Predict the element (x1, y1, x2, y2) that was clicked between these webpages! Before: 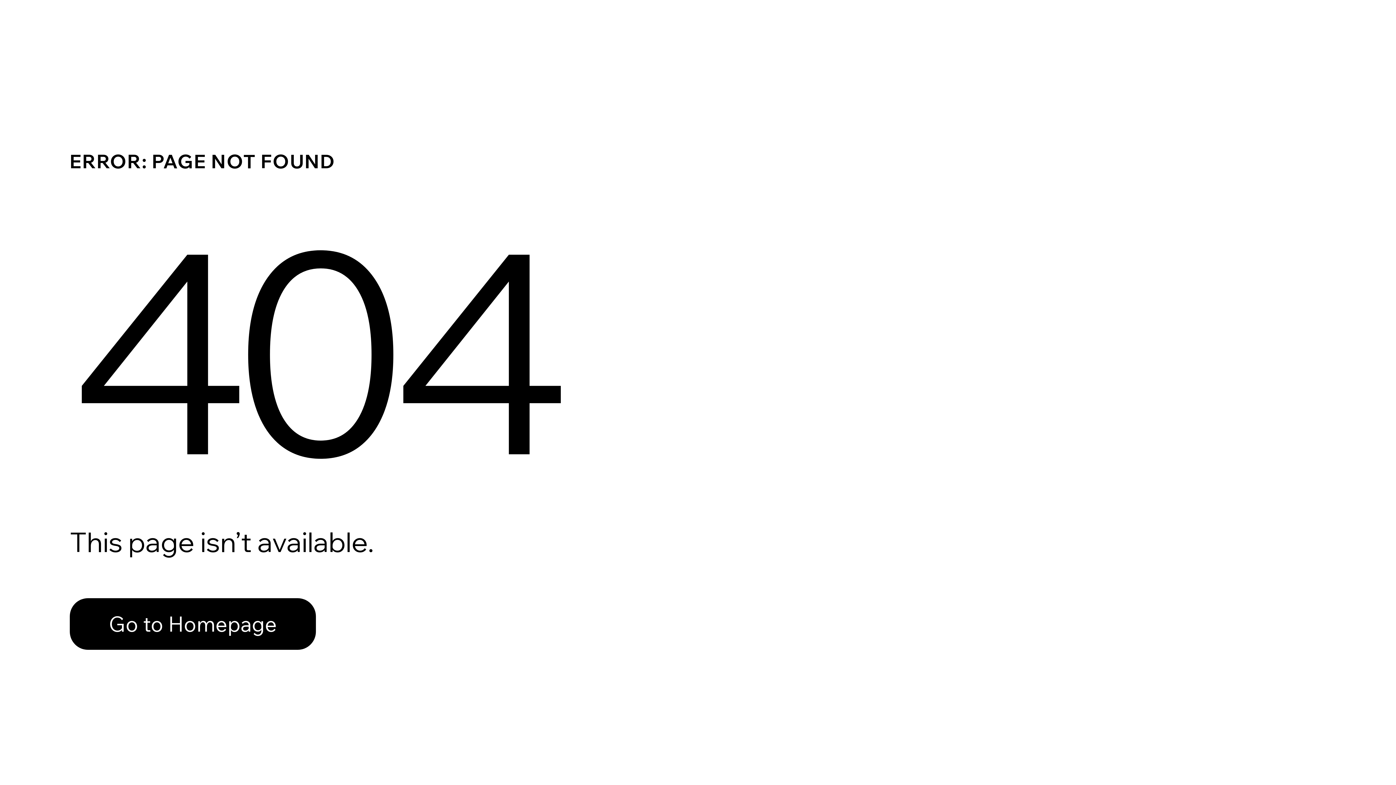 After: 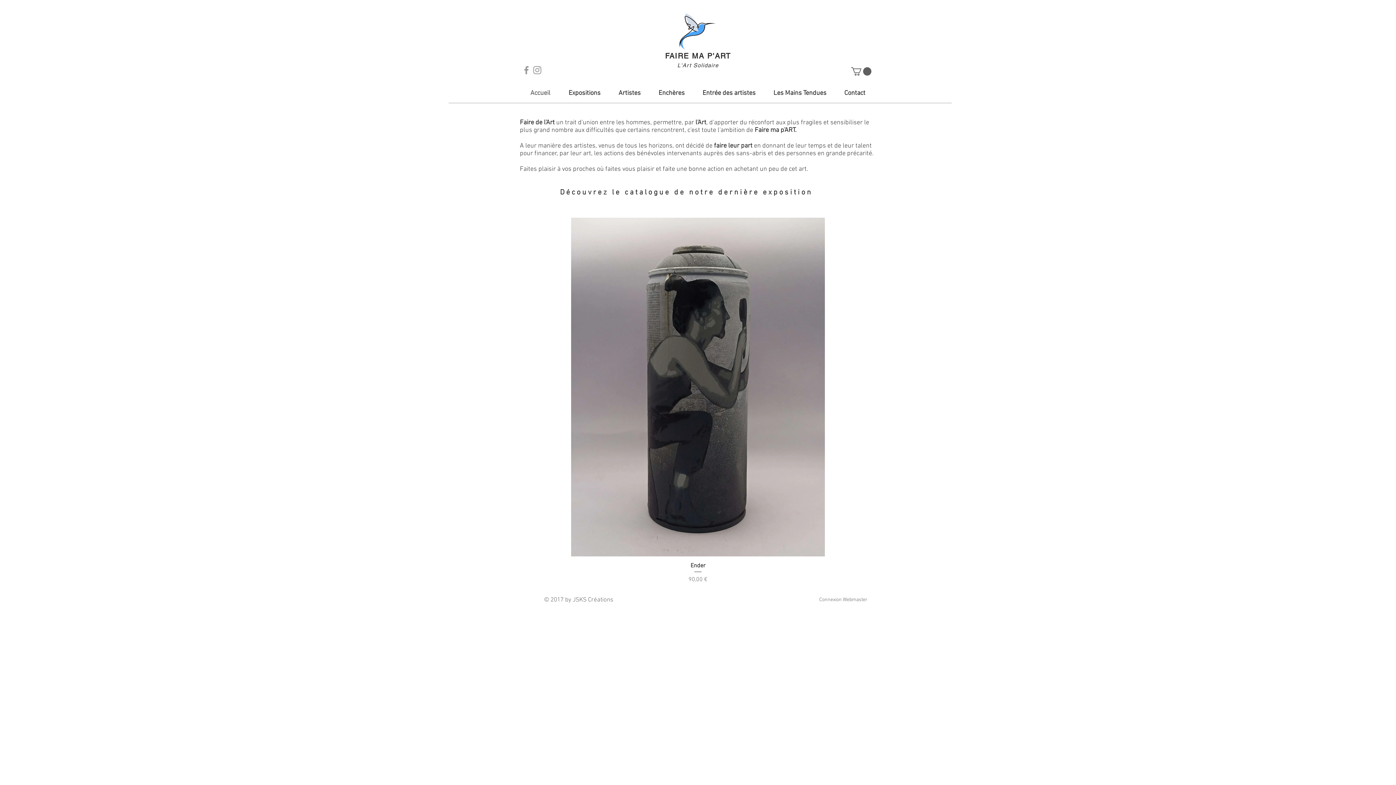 Action: bbox: (69, 582, 768, 659) label: Go to Homepage